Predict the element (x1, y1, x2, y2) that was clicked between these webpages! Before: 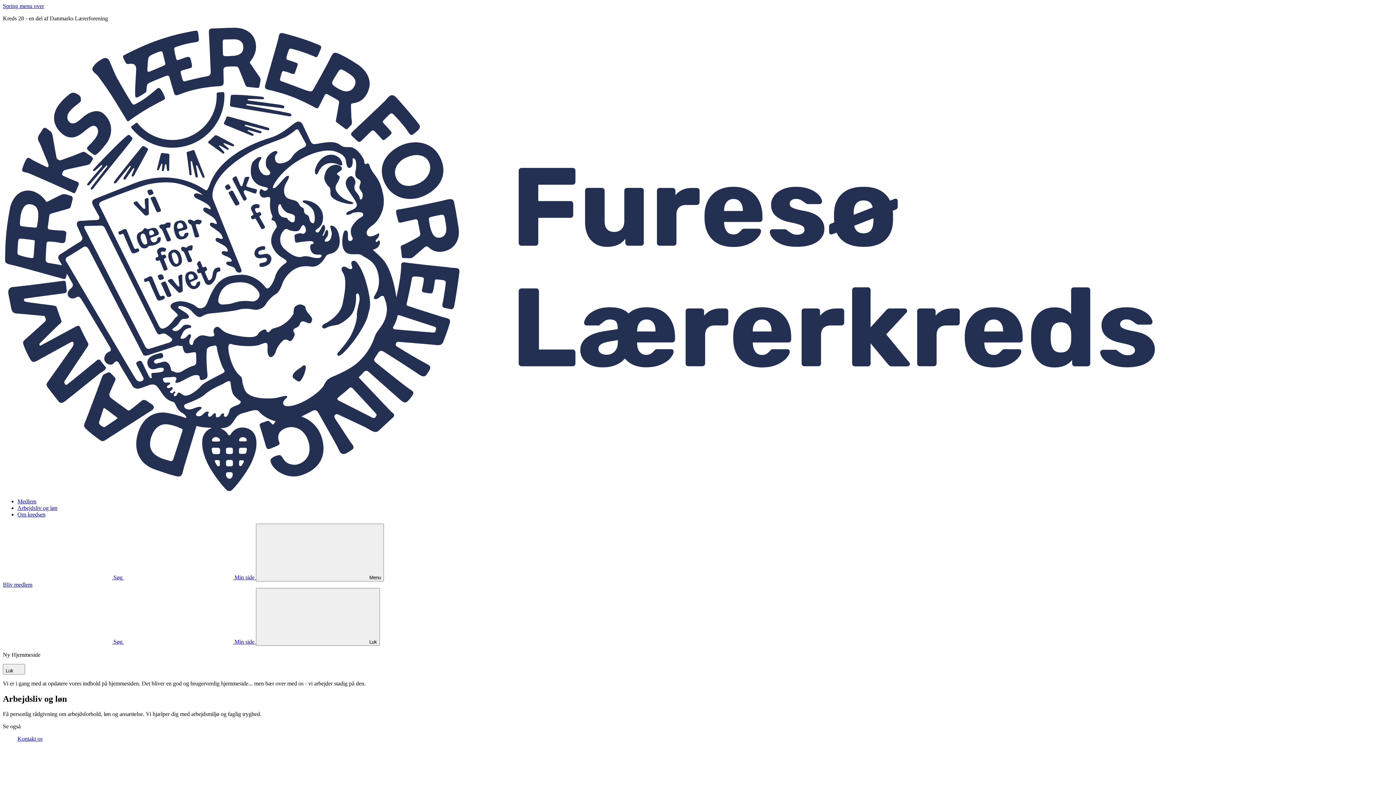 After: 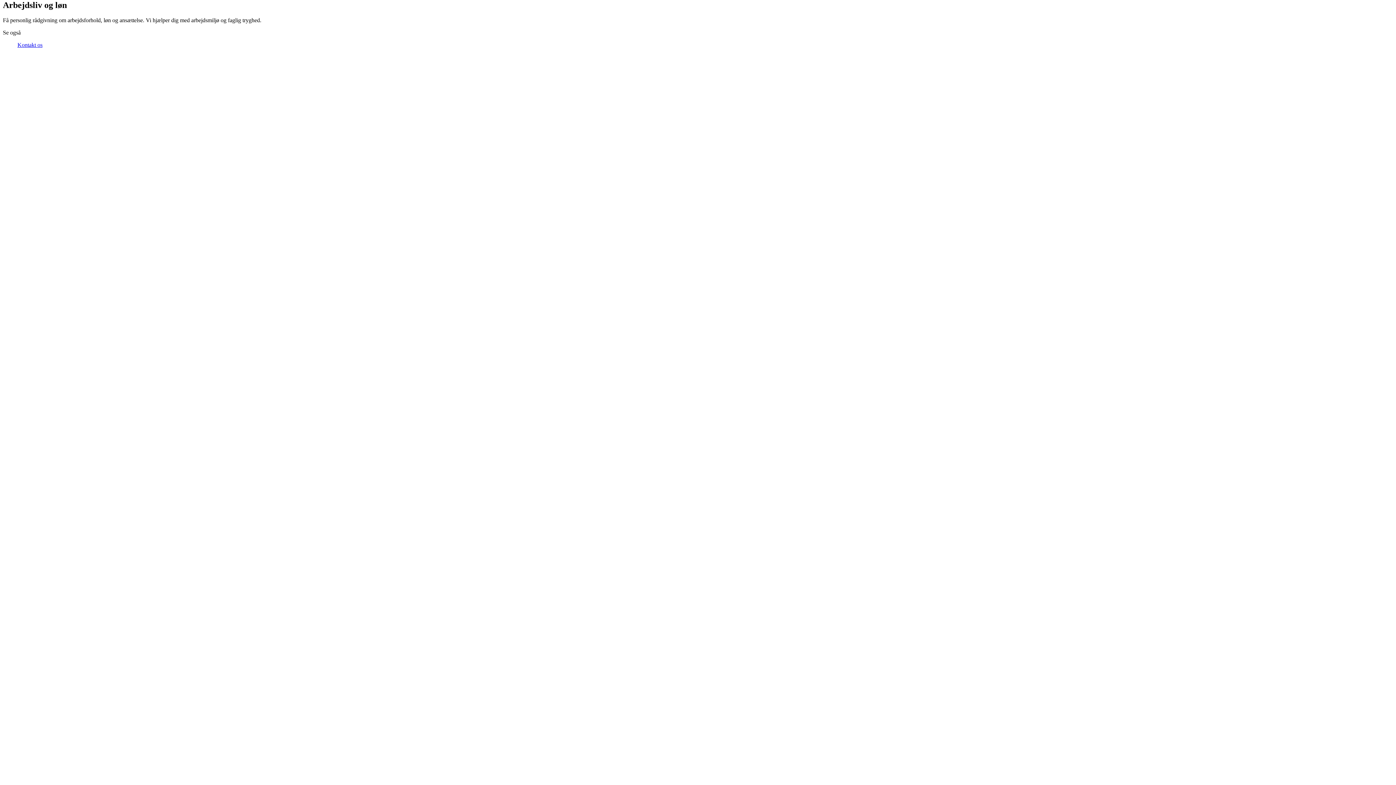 Action: label: Spring menu over bbox: (2, 2, 44, 9)